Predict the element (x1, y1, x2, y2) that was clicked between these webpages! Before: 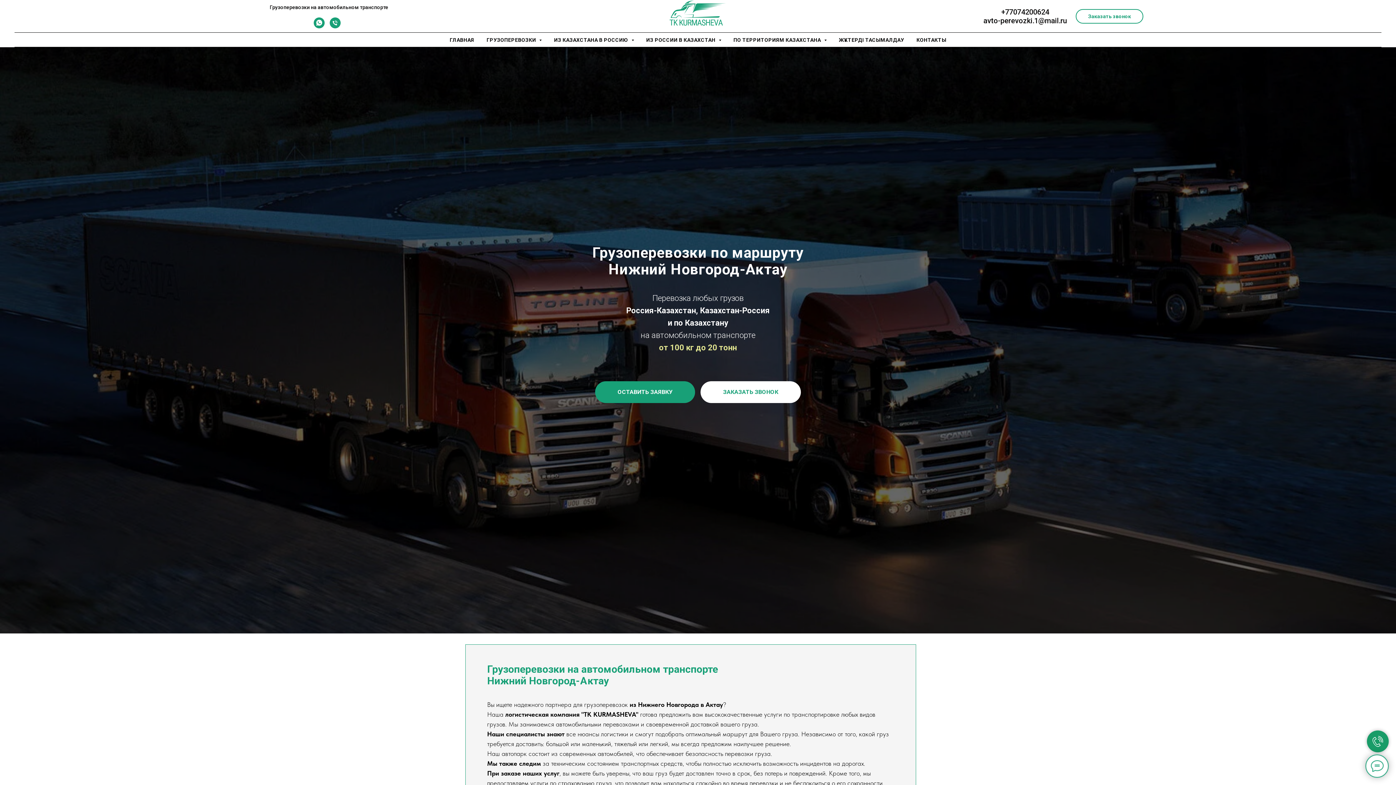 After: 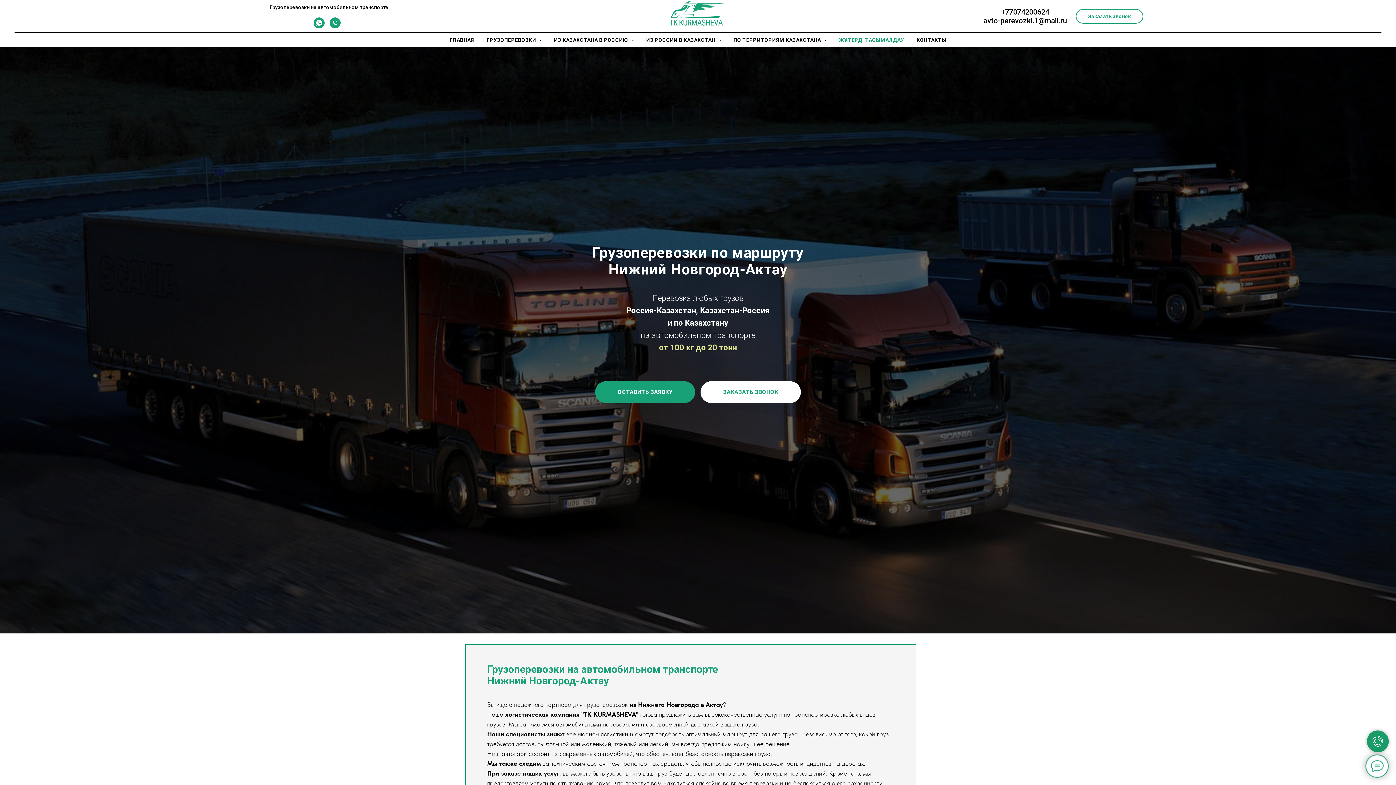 Action: label: ЖҮКТЕРДІ ТАСЫМАЛДАУ bbox: (839, 37, 904, 42)